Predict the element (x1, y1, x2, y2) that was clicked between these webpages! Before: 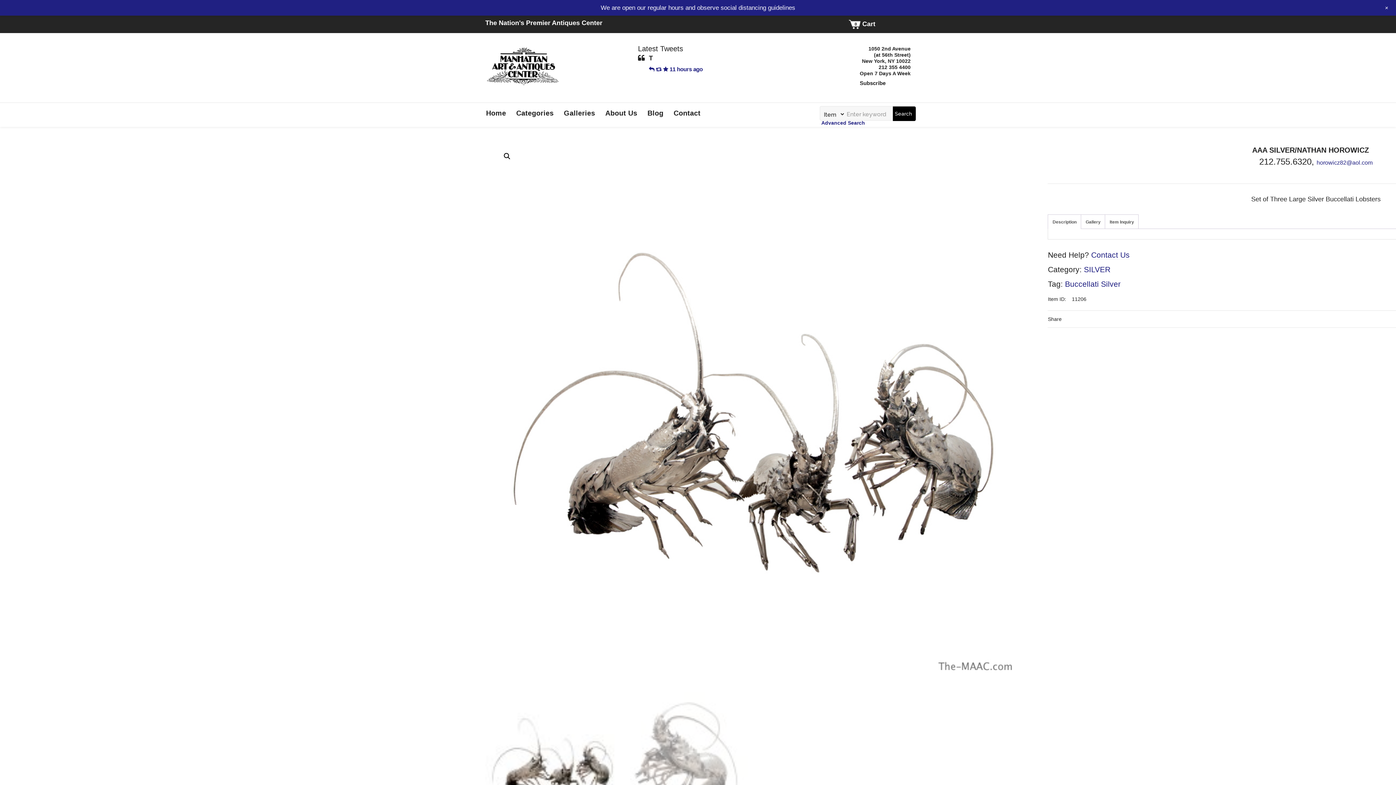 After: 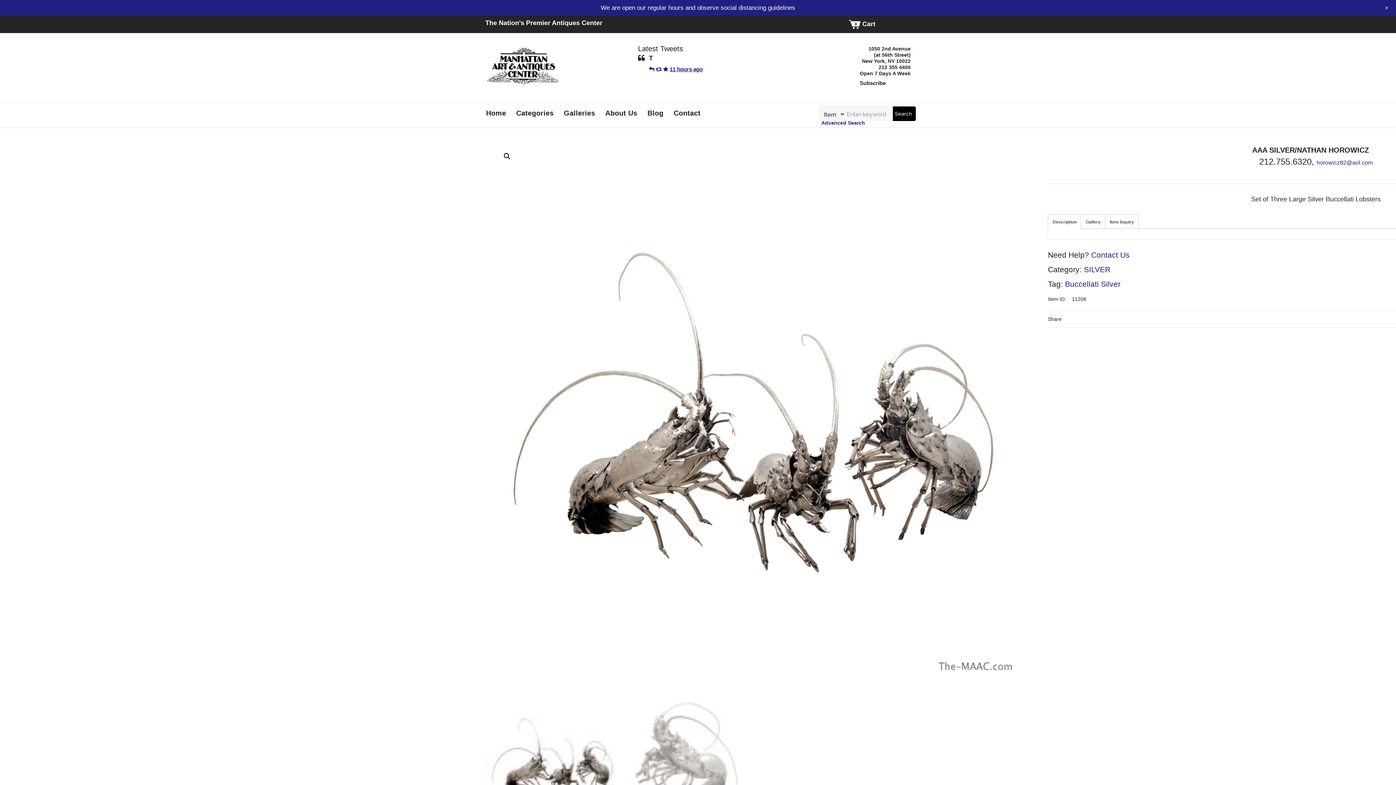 Action: bbox: (669, 66, 702, 72) label: 11 hours ago